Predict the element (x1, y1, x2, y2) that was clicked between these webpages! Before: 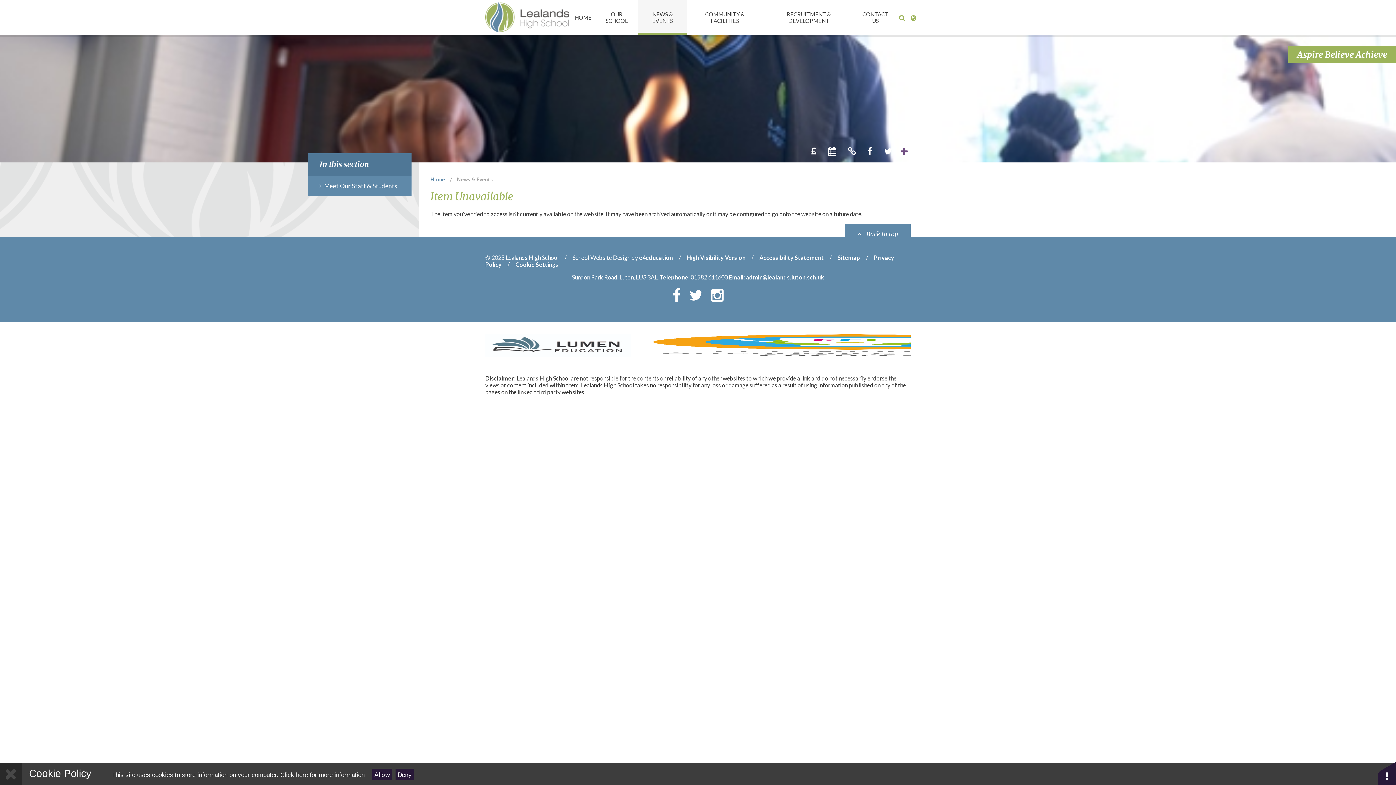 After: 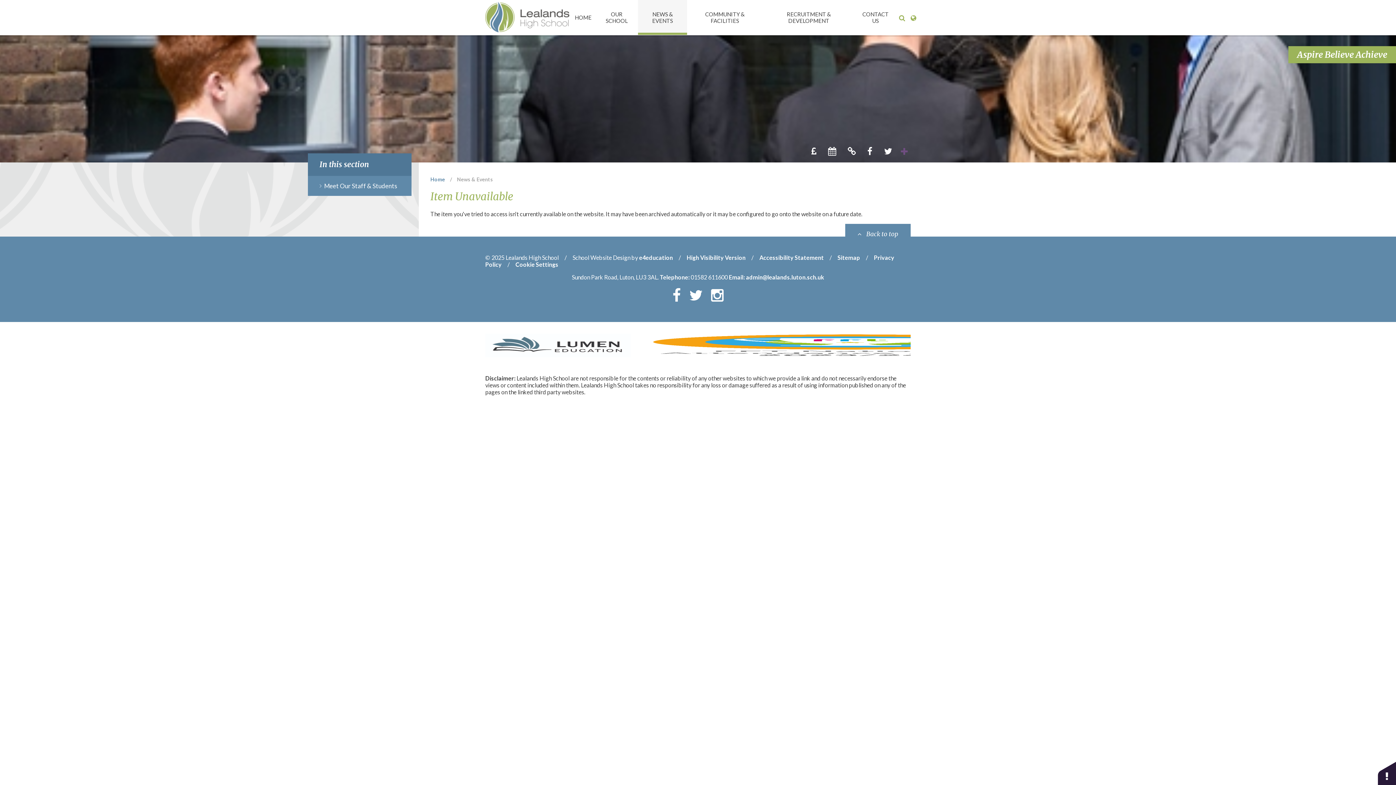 Action: label: Cookie Settings bbox: (515, 261, 558, 267)